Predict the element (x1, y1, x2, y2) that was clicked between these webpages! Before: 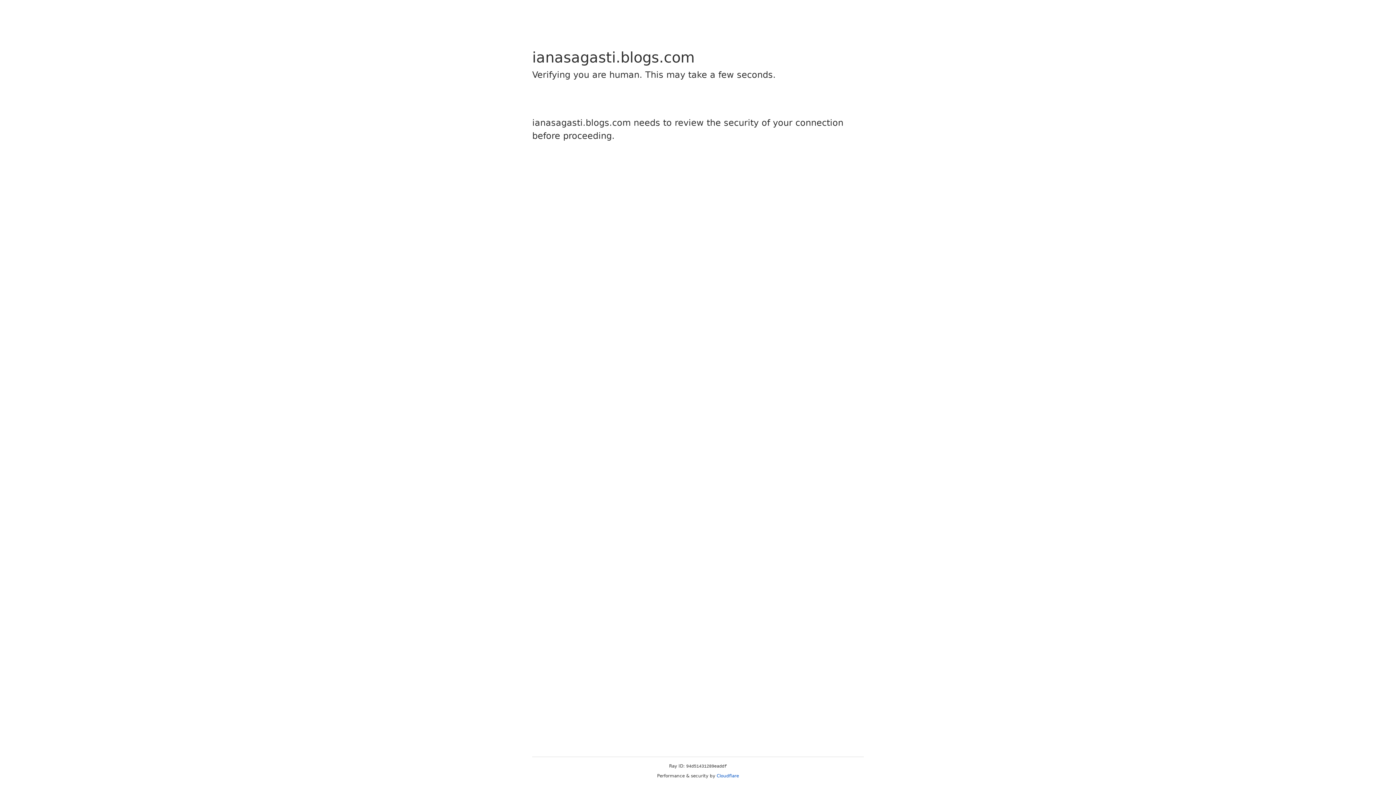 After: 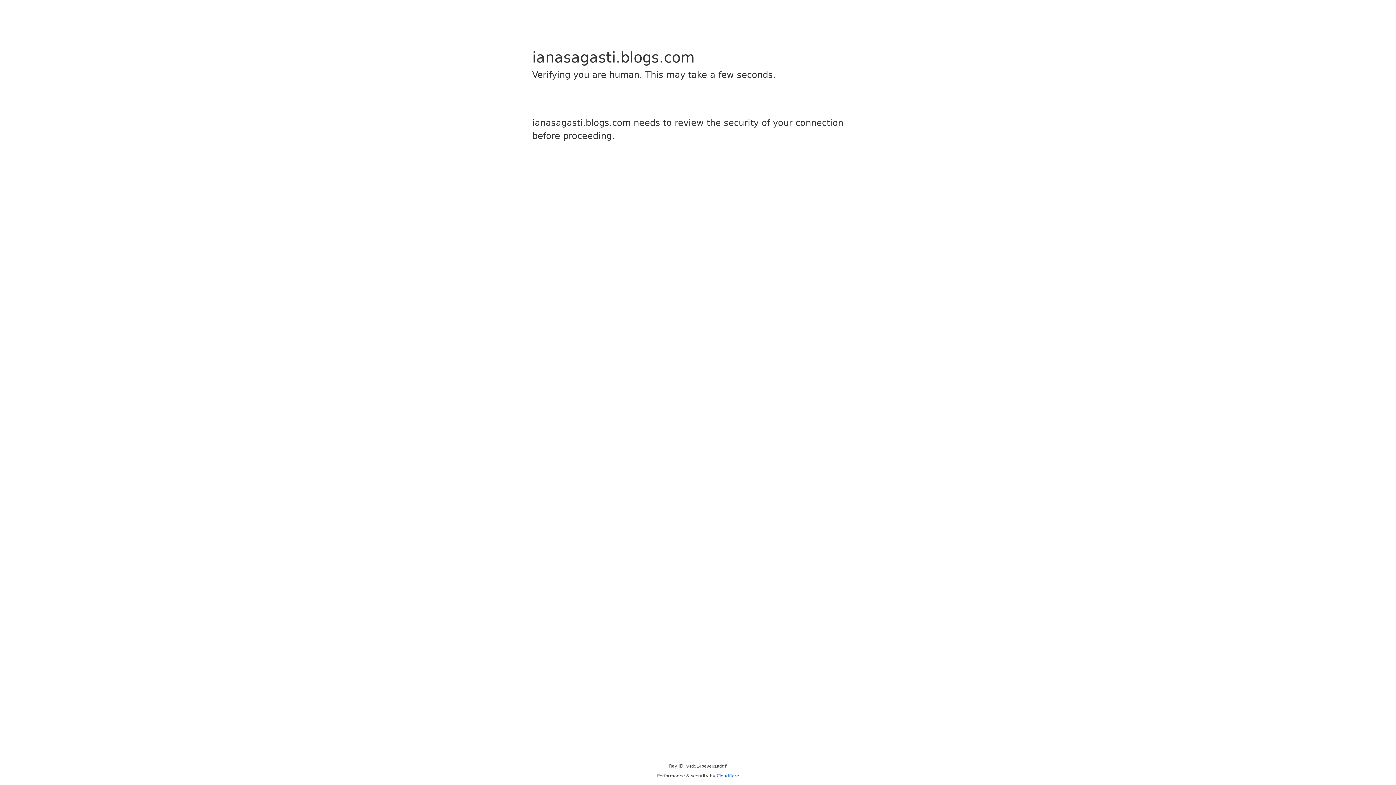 Action: label: Cloudflare bbox: (716, 773, 739, 778)